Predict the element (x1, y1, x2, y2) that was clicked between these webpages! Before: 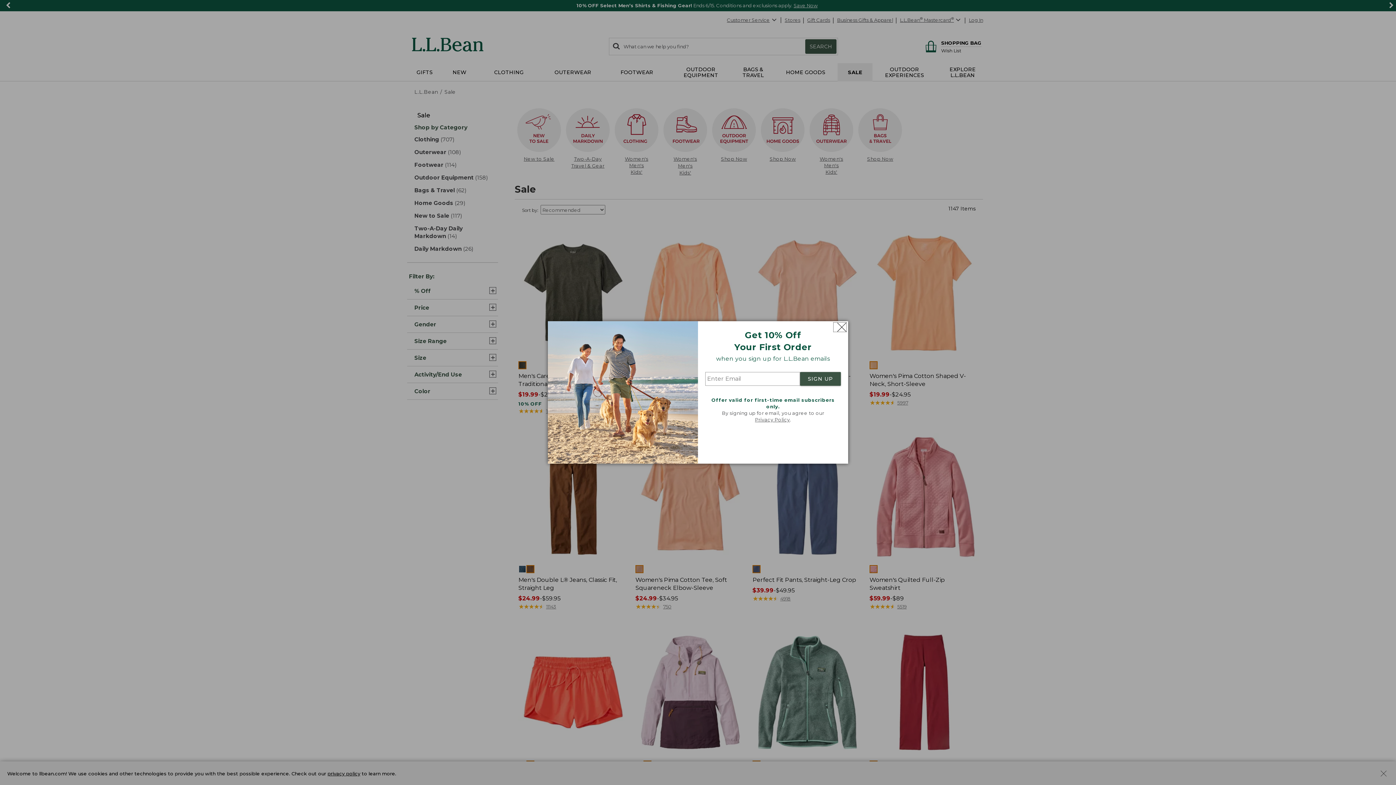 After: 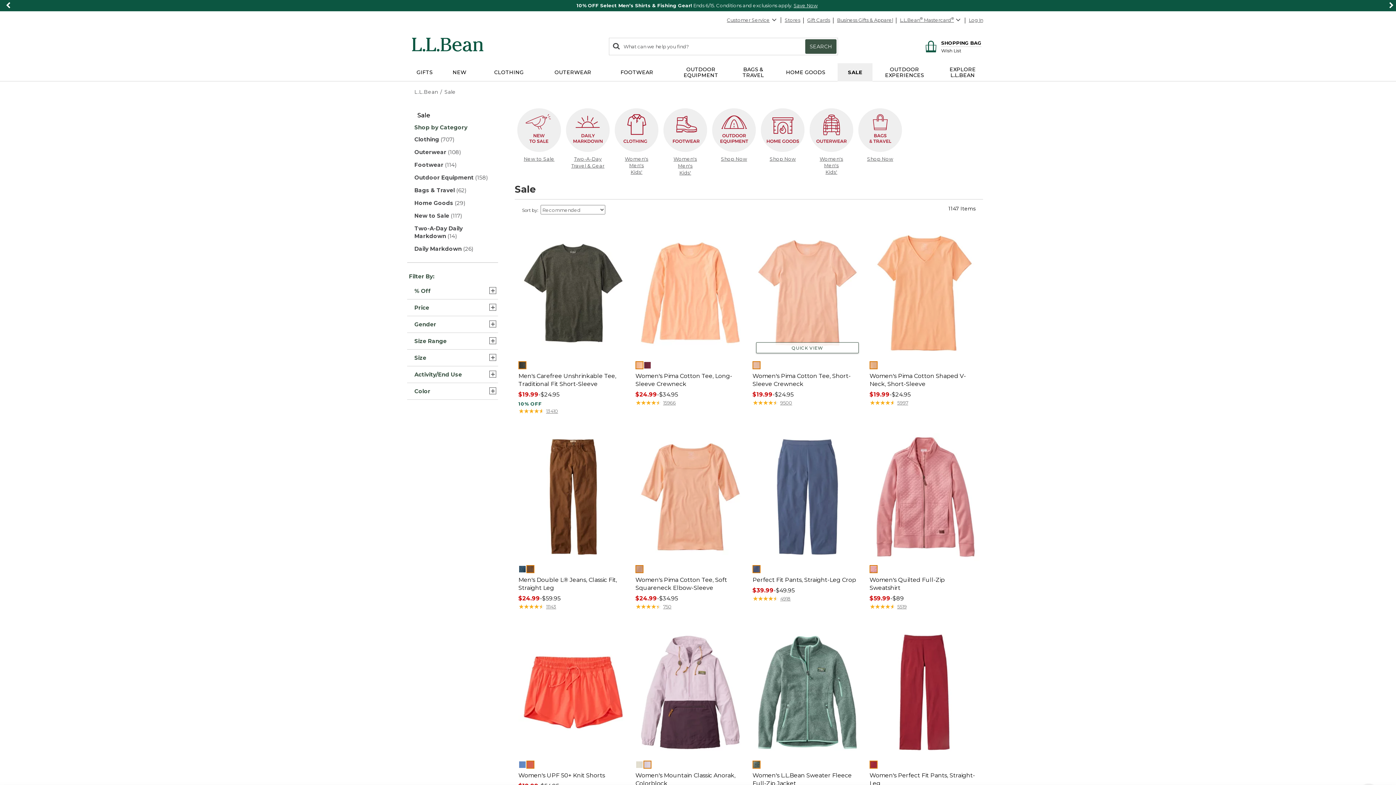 Action: bbox: (833, 322, 846, 331) label: Close dialog